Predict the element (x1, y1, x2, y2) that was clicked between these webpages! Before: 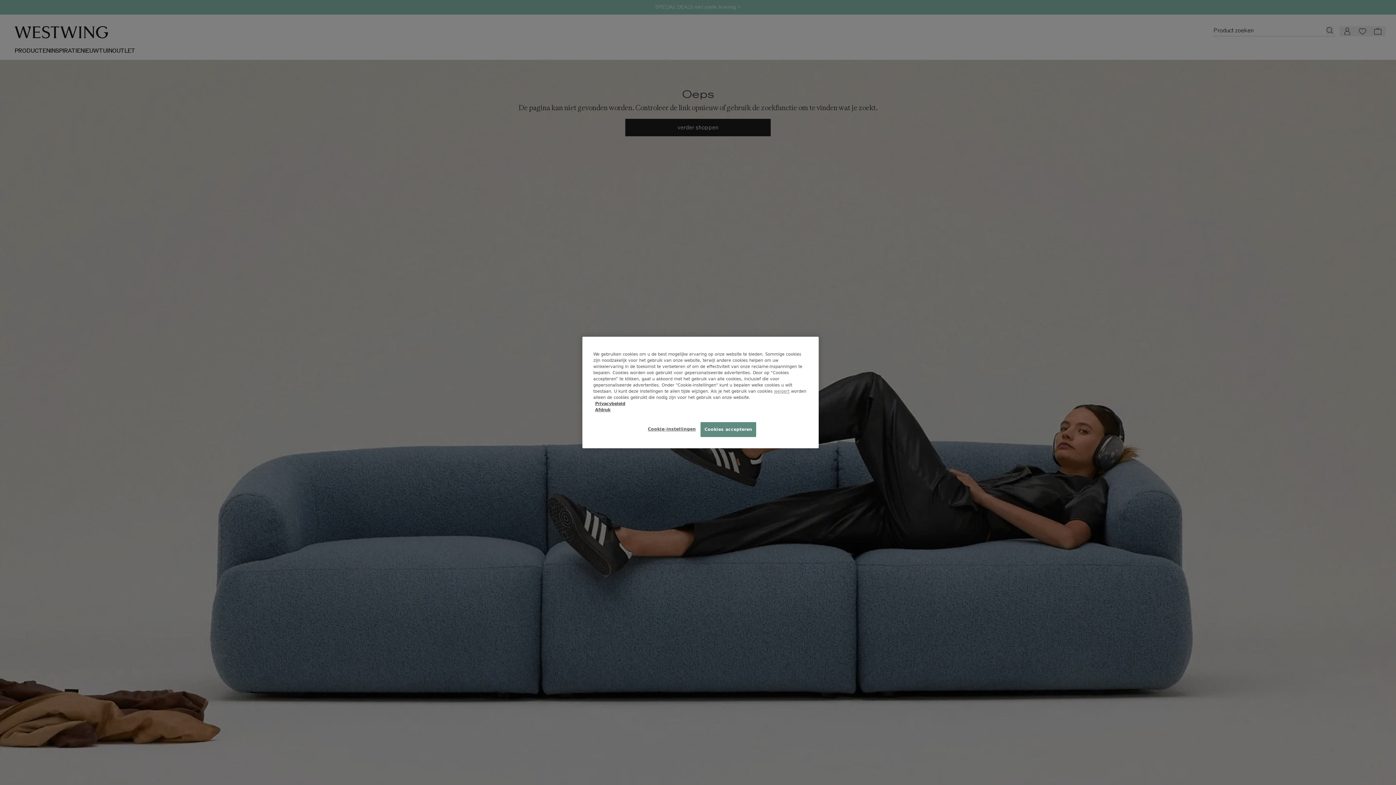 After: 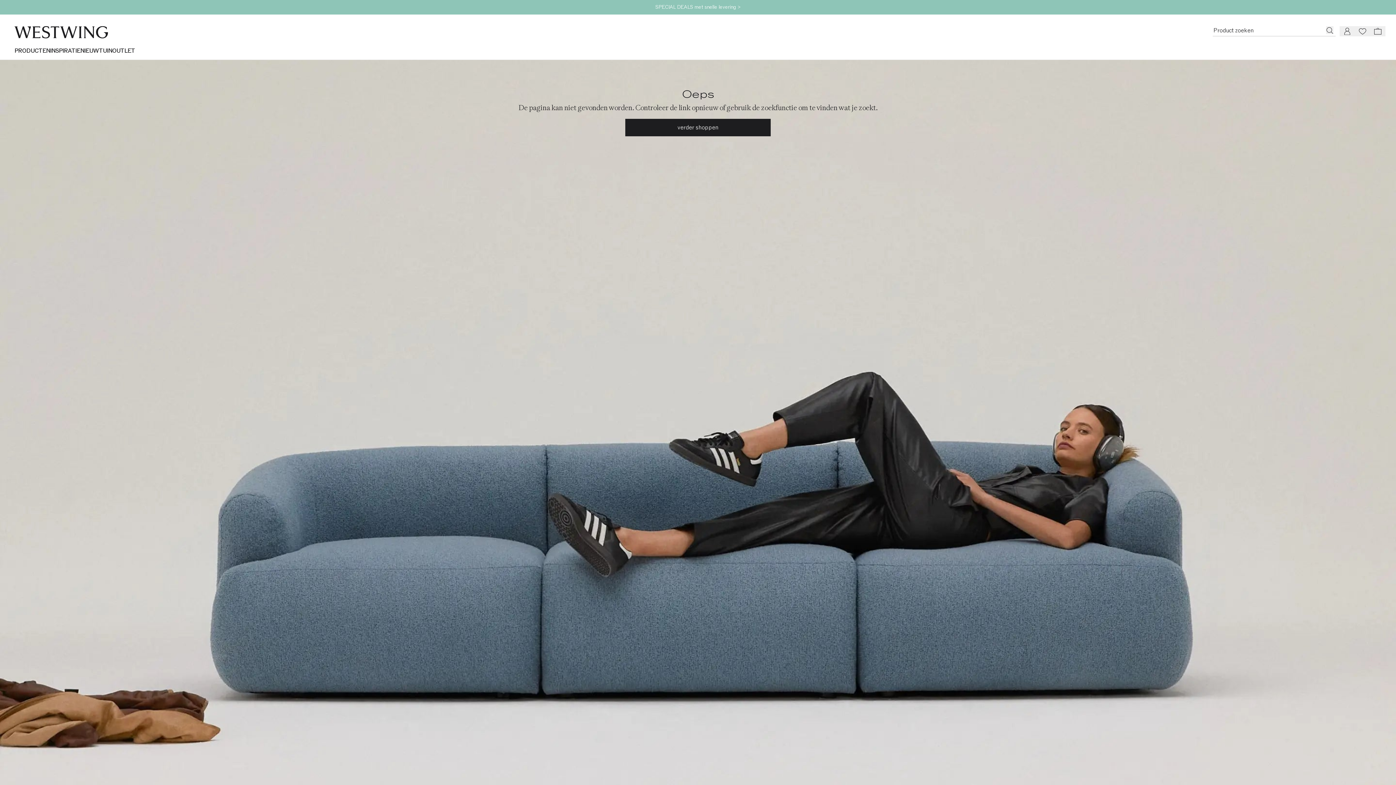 Action: bbox: (774, 388, 789, 394) label: weigert